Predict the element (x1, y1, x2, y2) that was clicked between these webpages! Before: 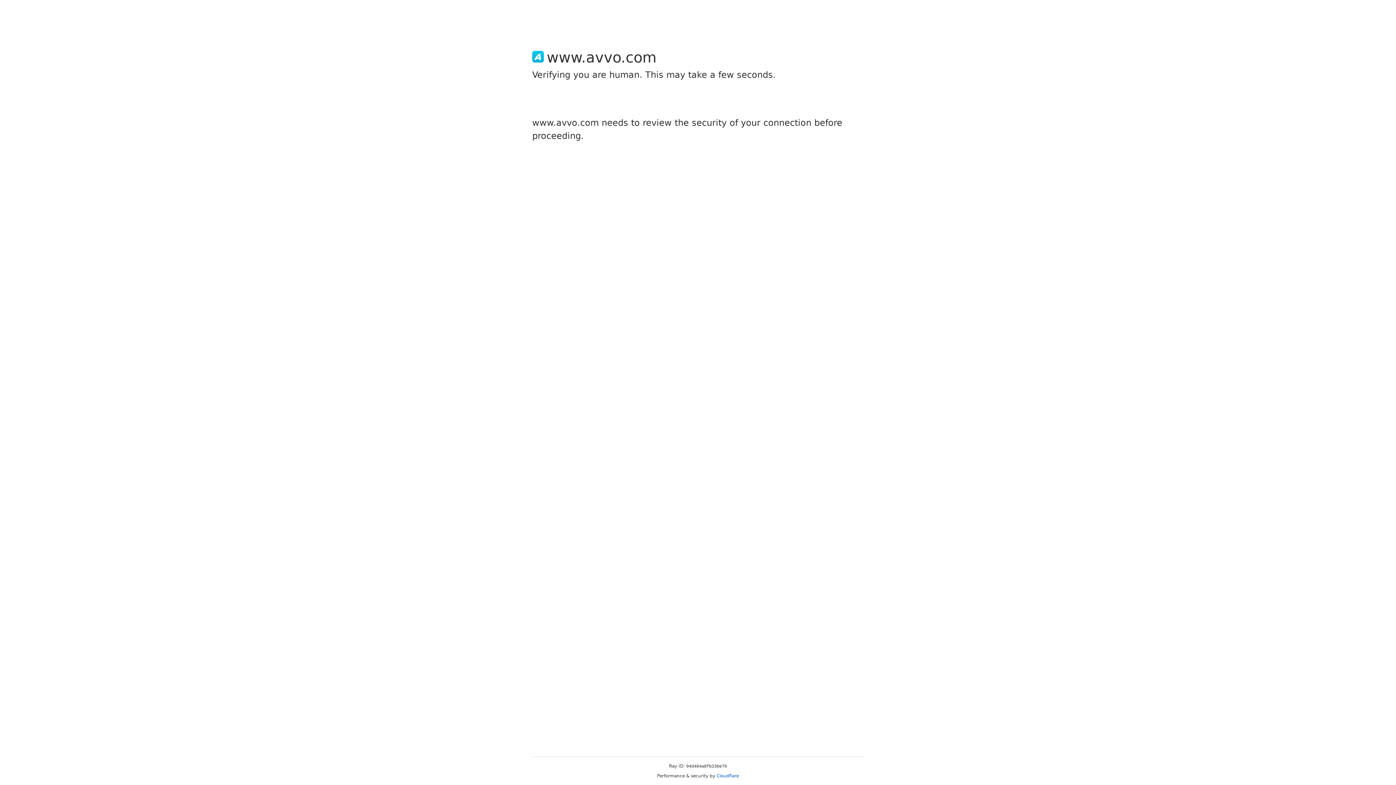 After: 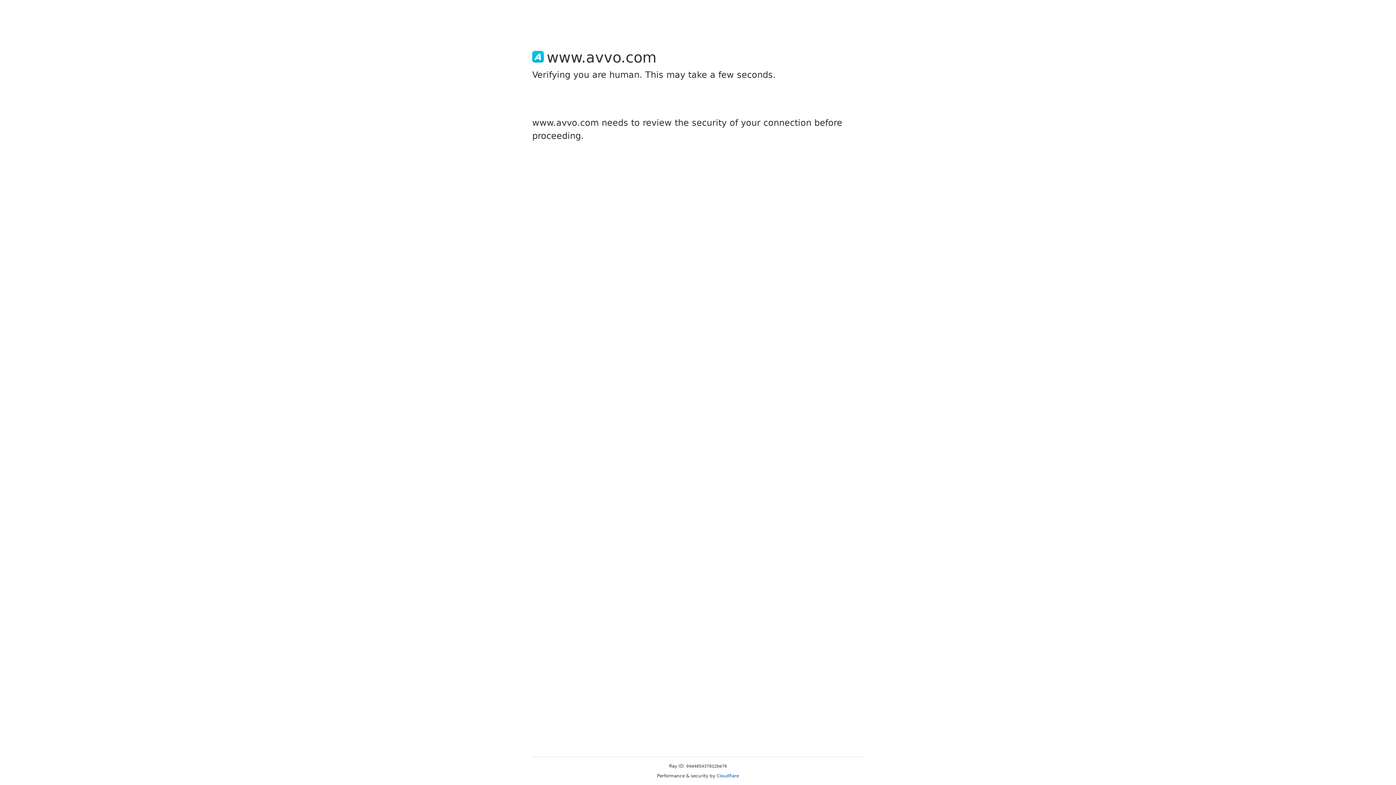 Action: label: Cloudflare bbox: (716, 773, 739, 778)